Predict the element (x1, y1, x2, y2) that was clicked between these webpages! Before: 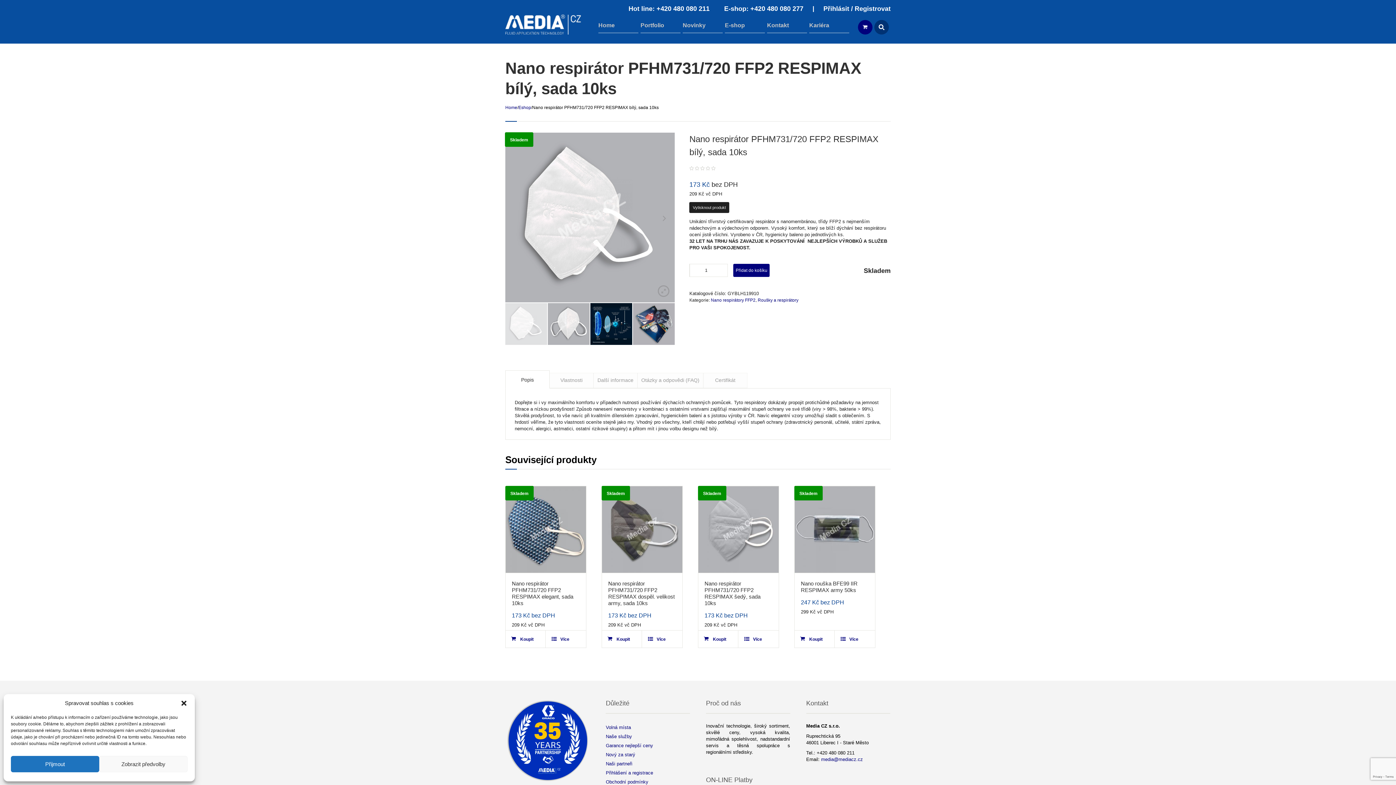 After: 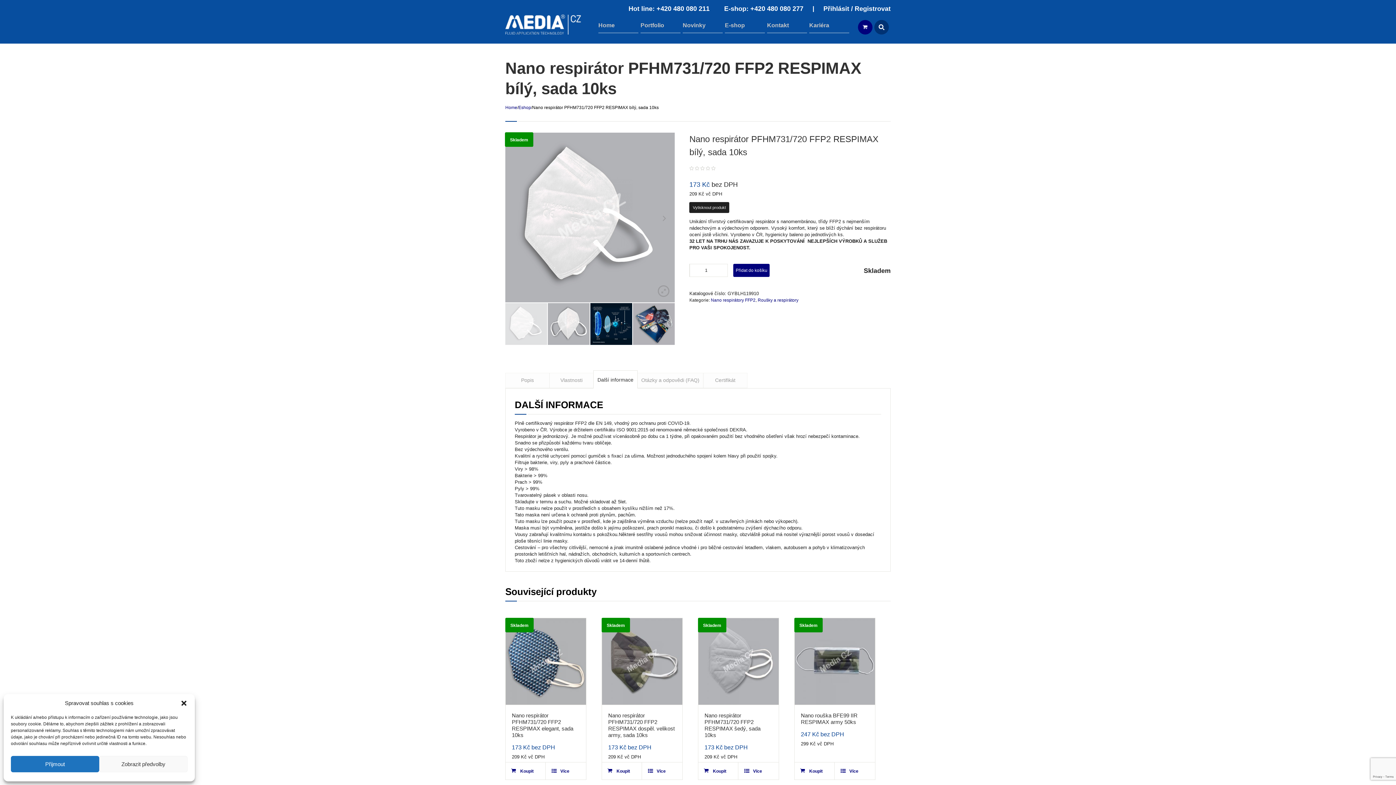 Action: label: Další informace bbox: (593, 373, 637, 388)